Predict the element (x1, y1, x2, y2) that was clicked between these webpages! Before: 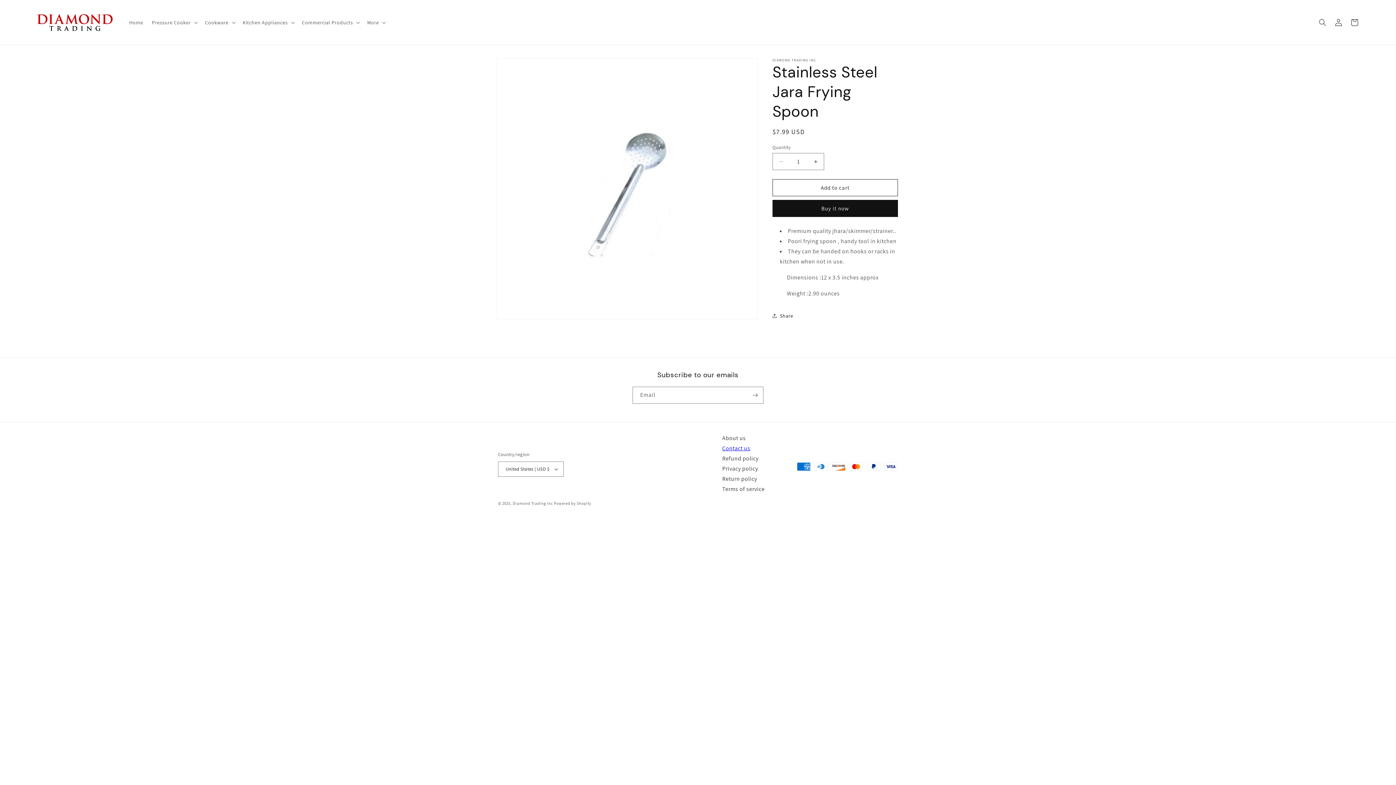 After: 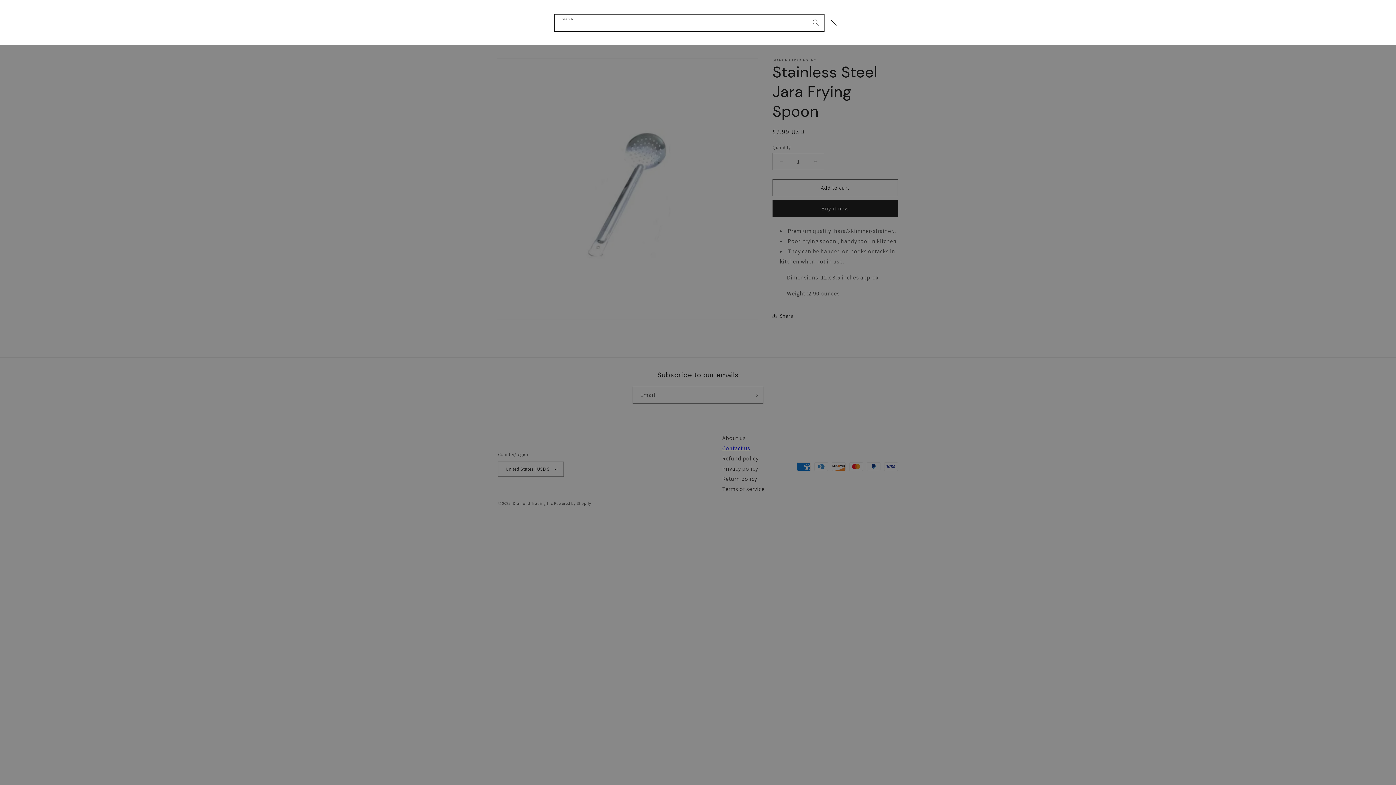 Action: bbox: (1314, 14, 1330, 30) label: Search